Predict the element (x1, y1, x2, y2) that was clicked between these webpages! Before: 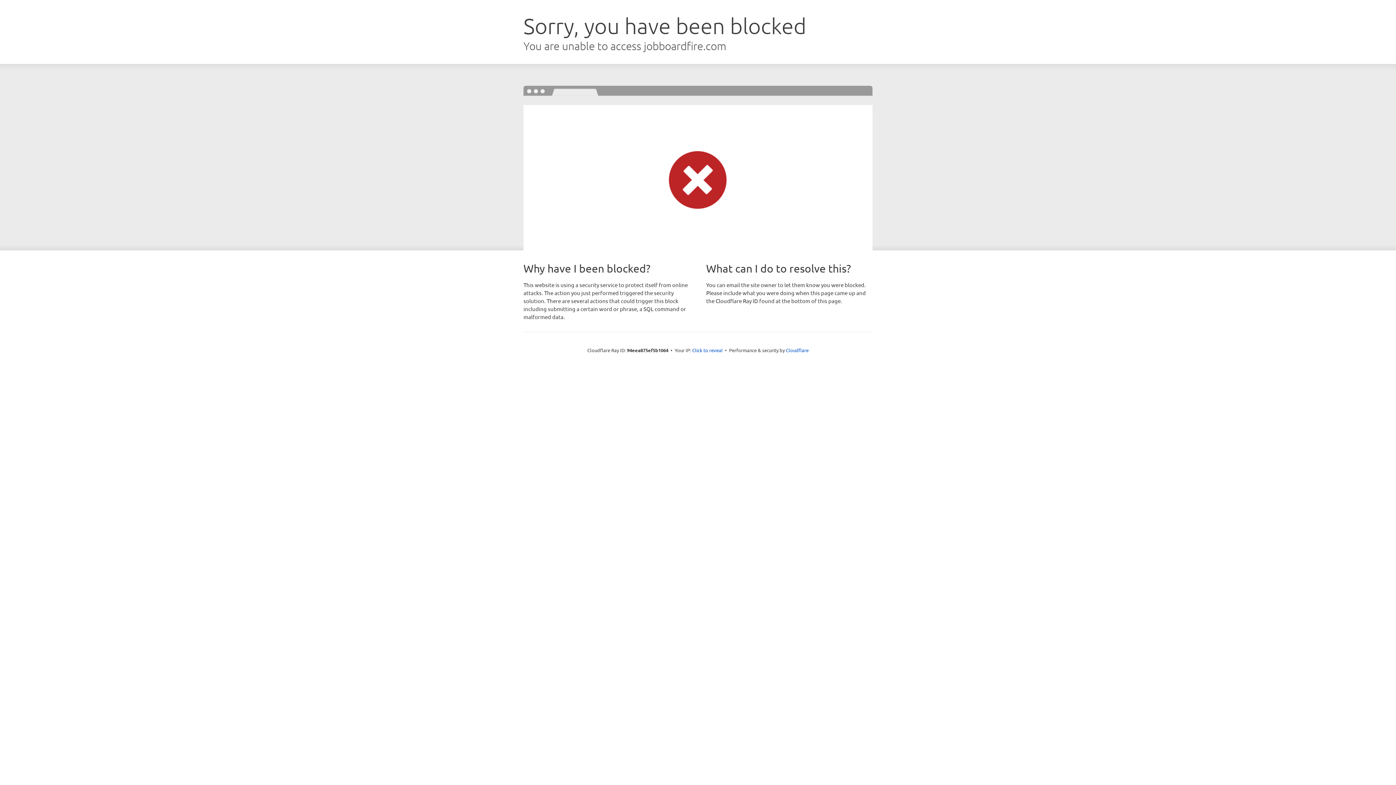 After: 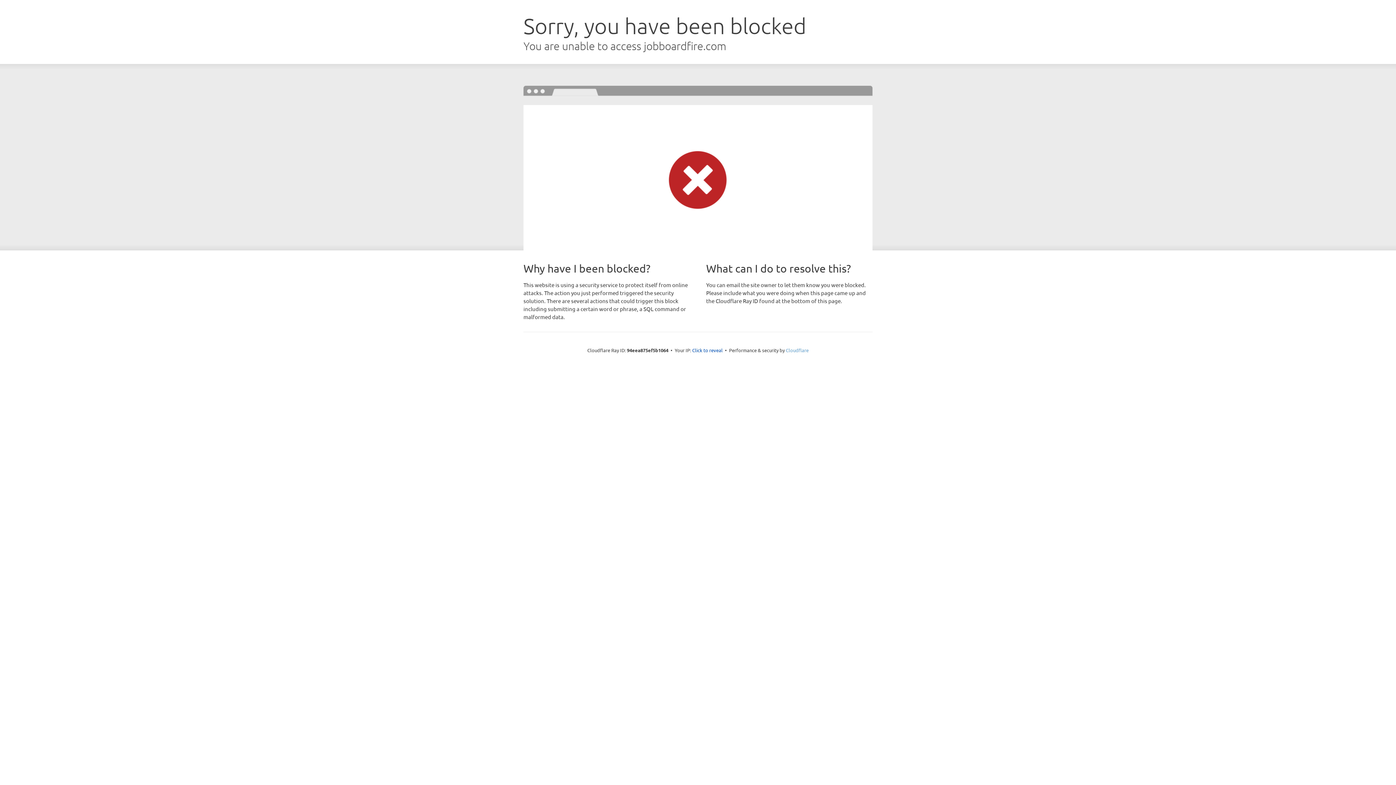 Action: bbox: (786, 347, 808, 353) label: Cloudflare